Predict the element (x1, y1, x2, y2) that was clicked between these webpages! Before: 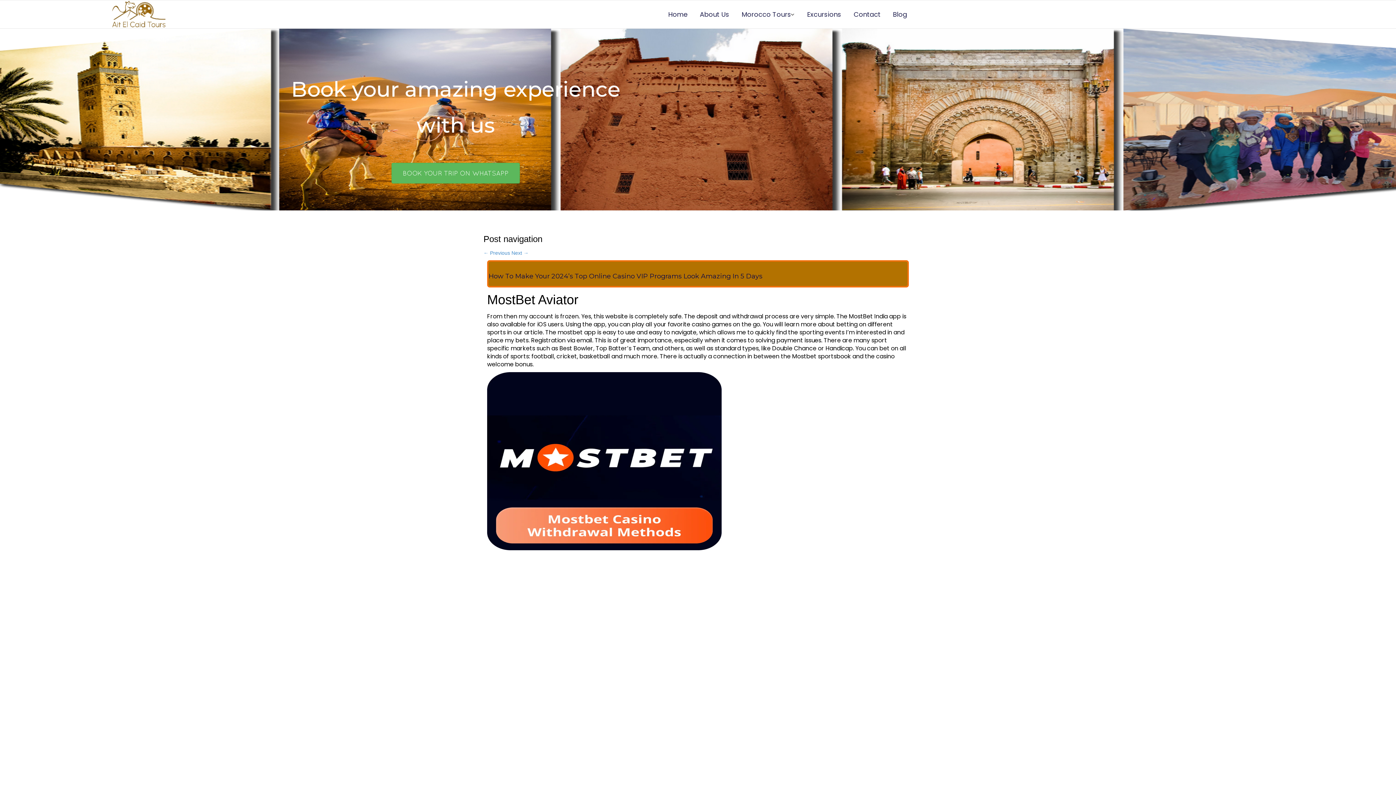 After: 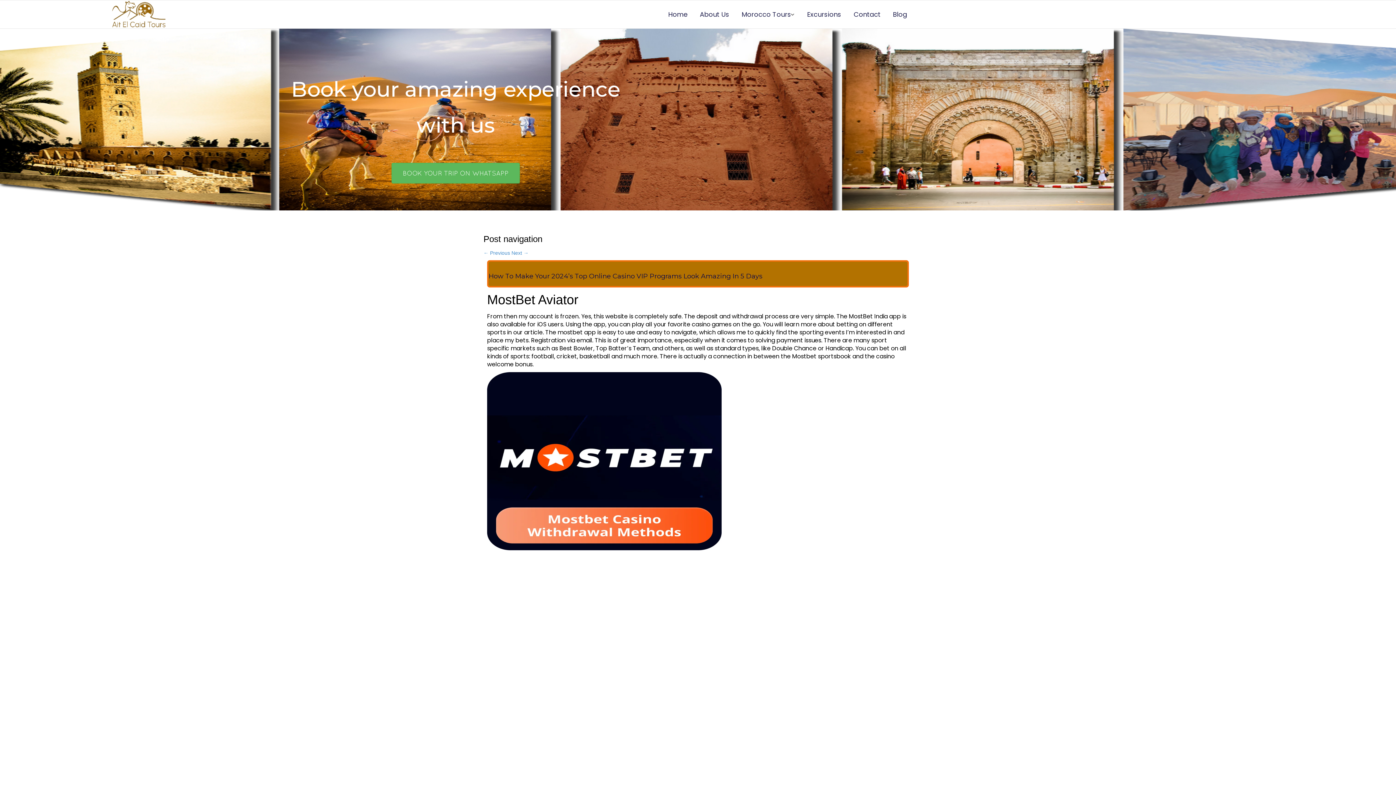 Action: bbox: (488, 272, 762, 280) label: How To Make Your 2024’s Top Online Casino VIP Programs Look Amazing In 5 Days